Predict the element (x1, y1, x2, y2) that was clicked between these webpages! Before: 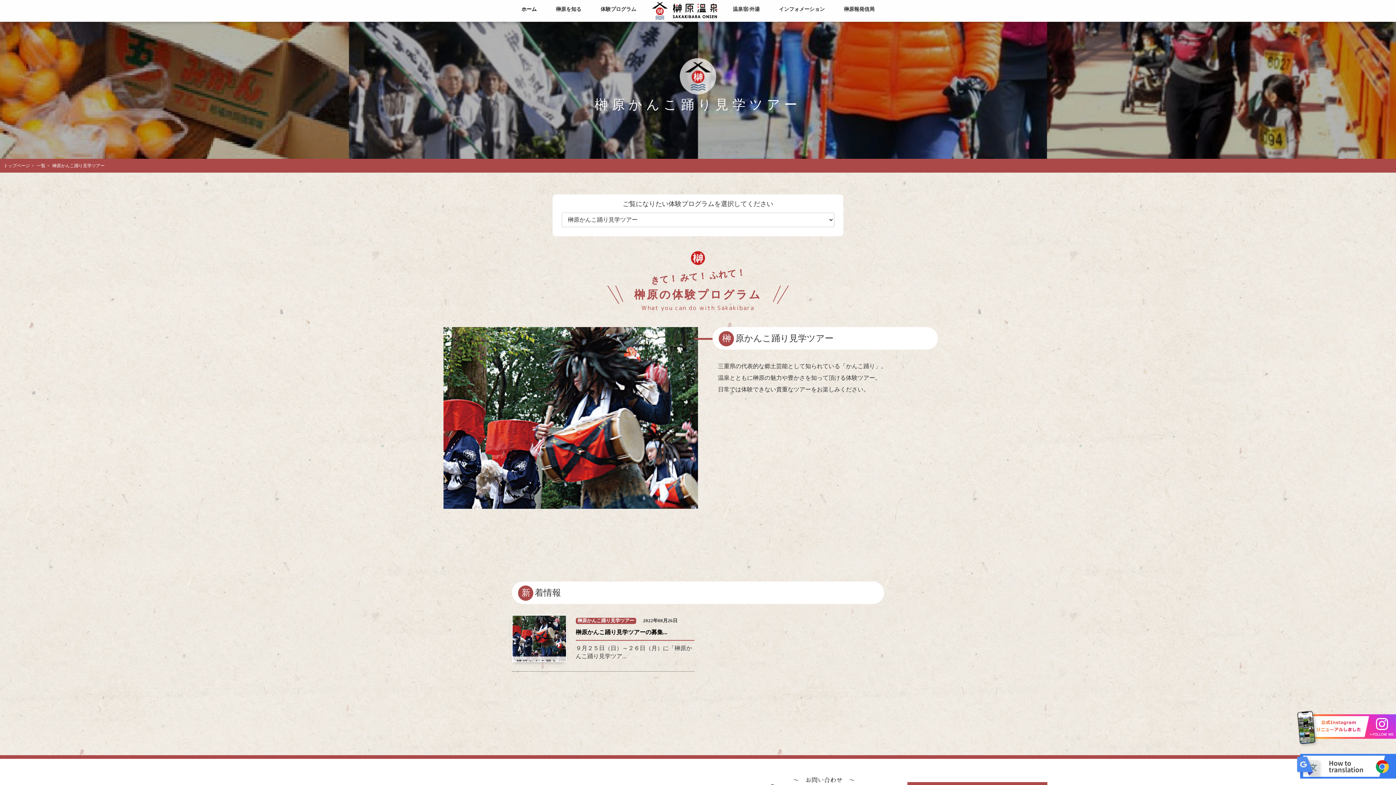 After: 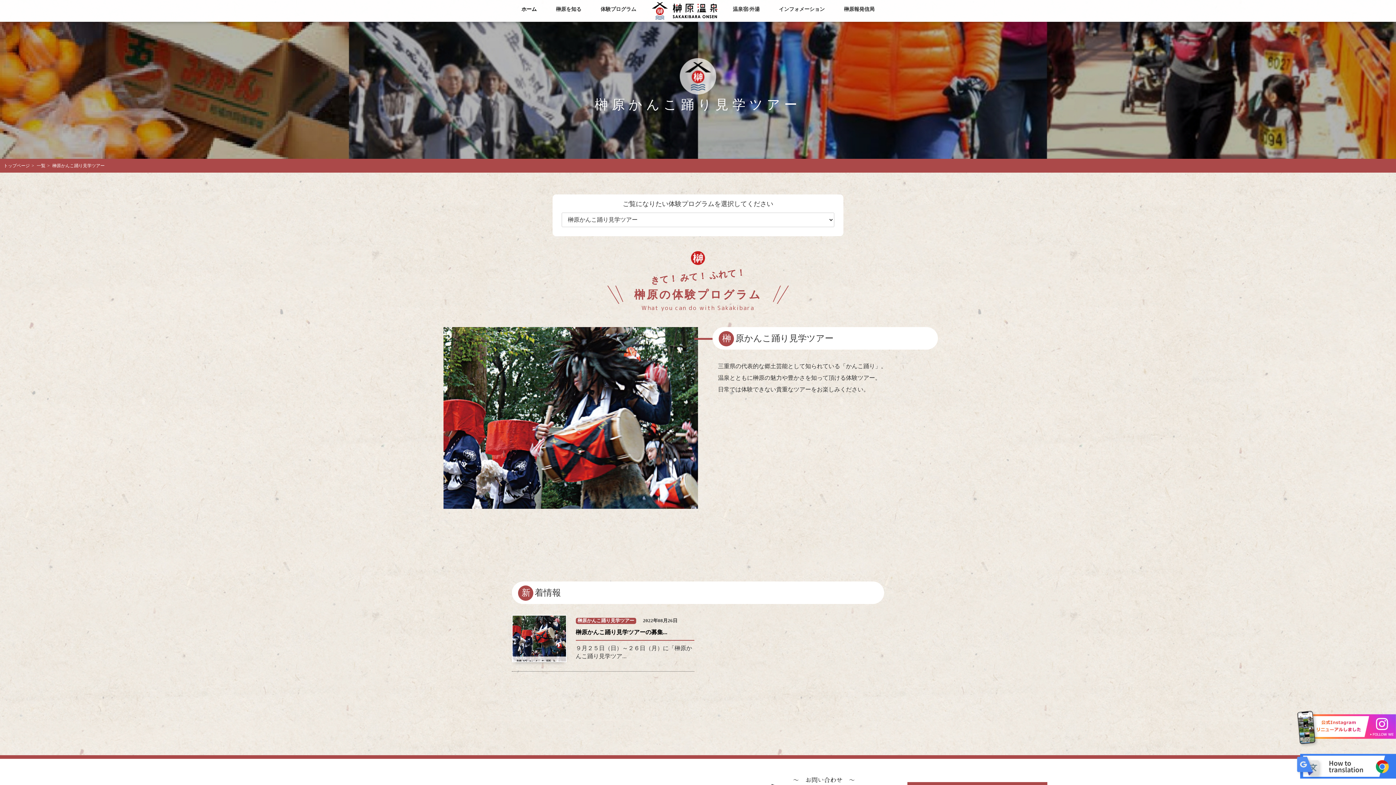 Action: bbox: (1294, 725, 1396, 732)